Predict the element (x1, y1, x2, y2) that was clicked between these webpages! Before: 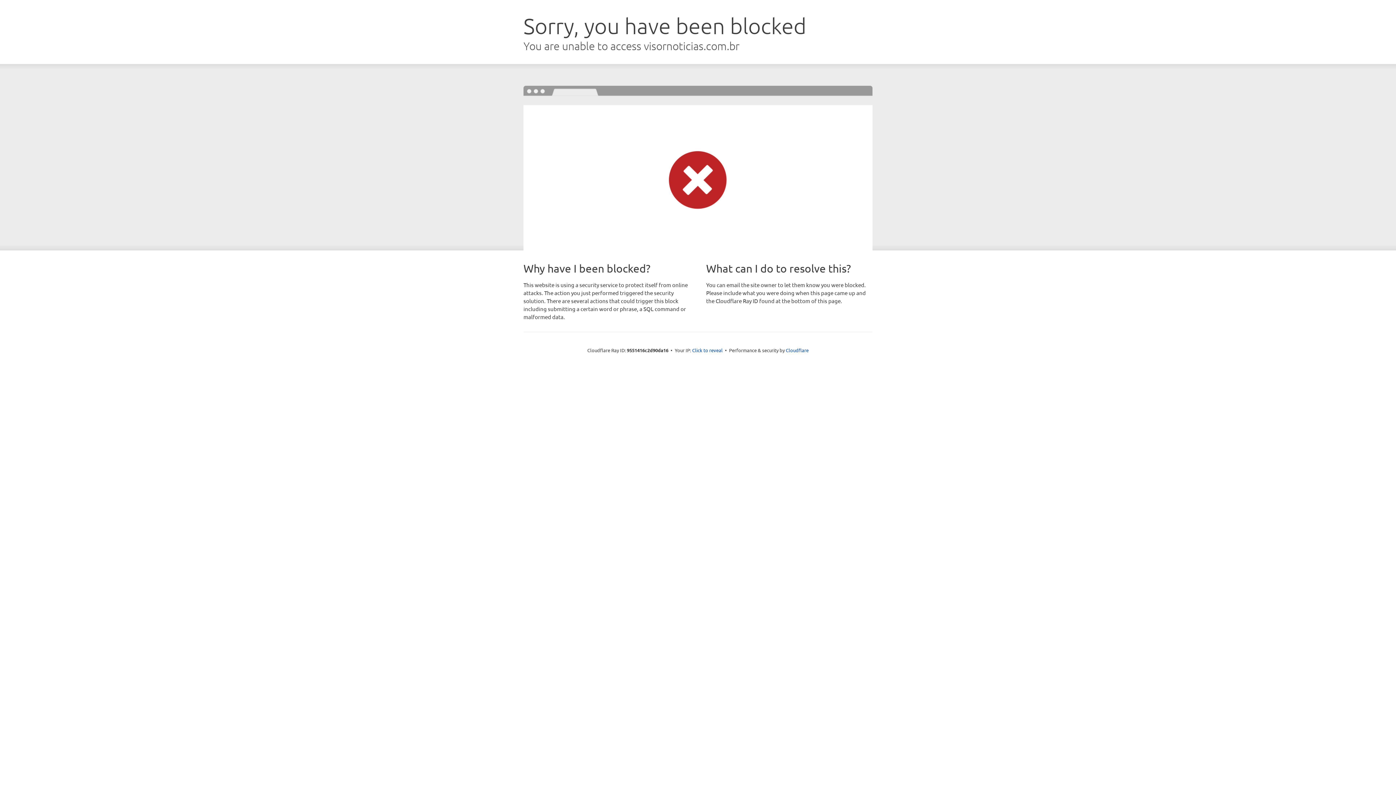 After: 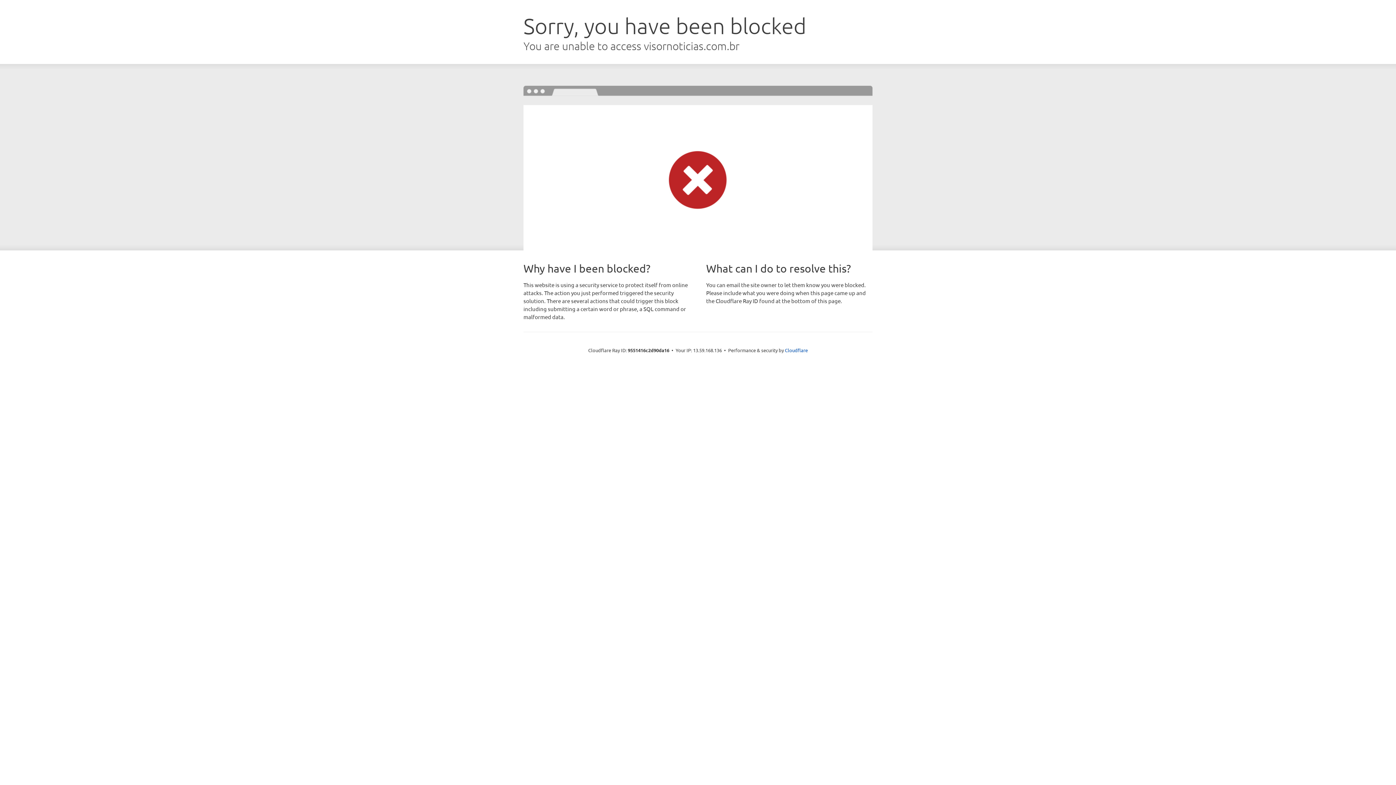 Action: label: Click to reveal bbox: (692, 346, 722, 353)